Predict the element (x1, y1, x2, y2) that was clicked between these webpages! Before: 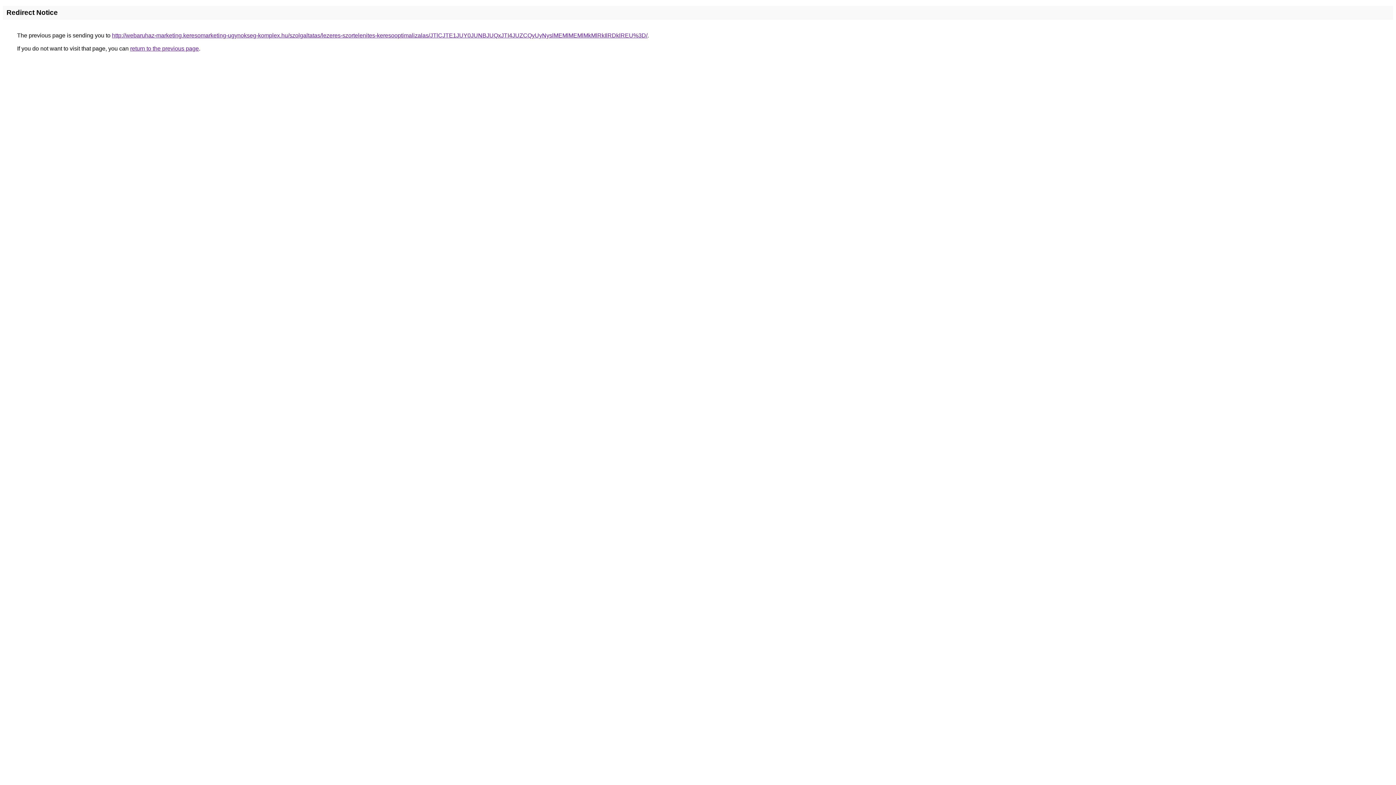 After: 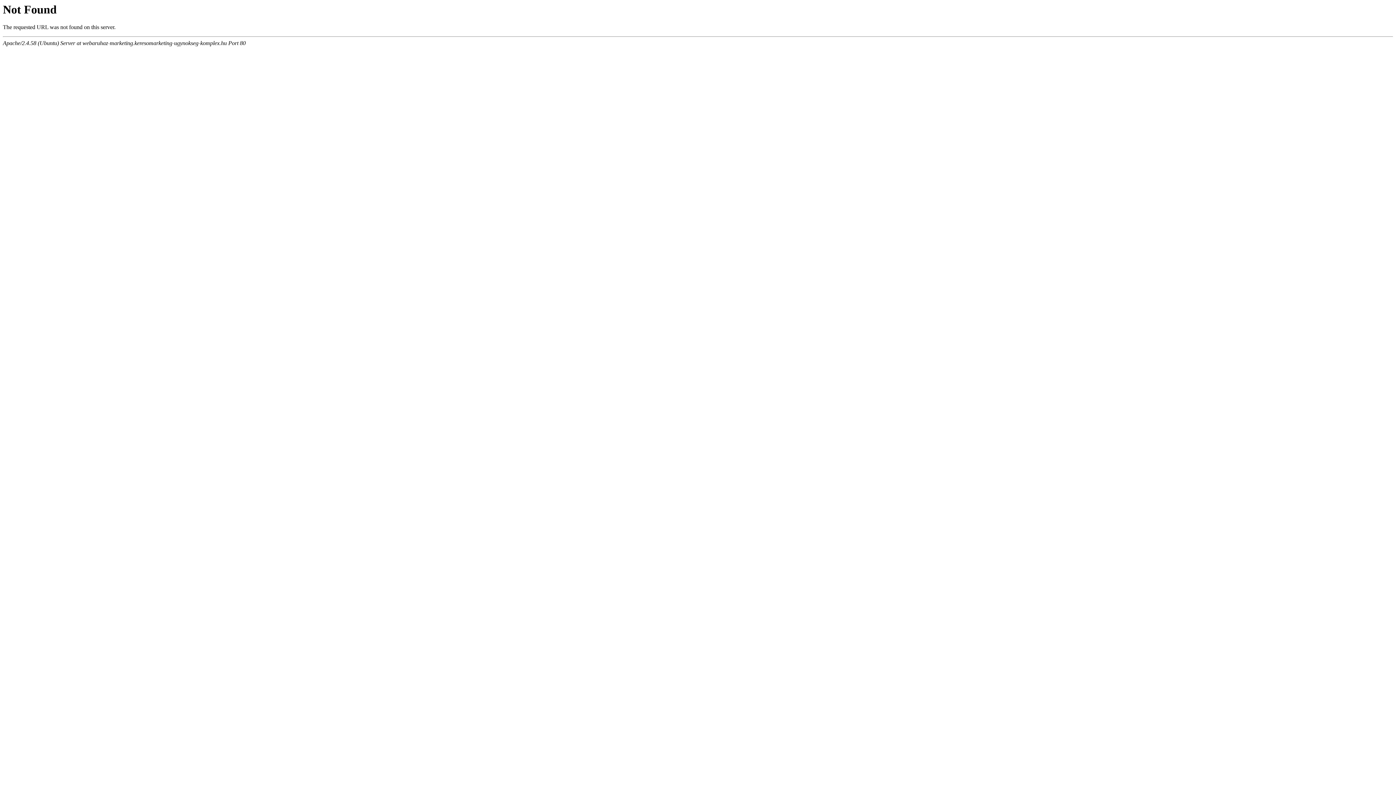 Action: label: http://webaruhaz-marketing.keresomarketing-ugynokseg-komplex.hu/szolgaltatas/lezeres-szortelenites-keresooptimalizalas/JTlCJTE1JUY0JUNBJUQxJTI4JUZCQyUyNyslMEMlMEMlMkMlRkIlRDklREU%3D/ bbox: (112, 32, 647, 38)